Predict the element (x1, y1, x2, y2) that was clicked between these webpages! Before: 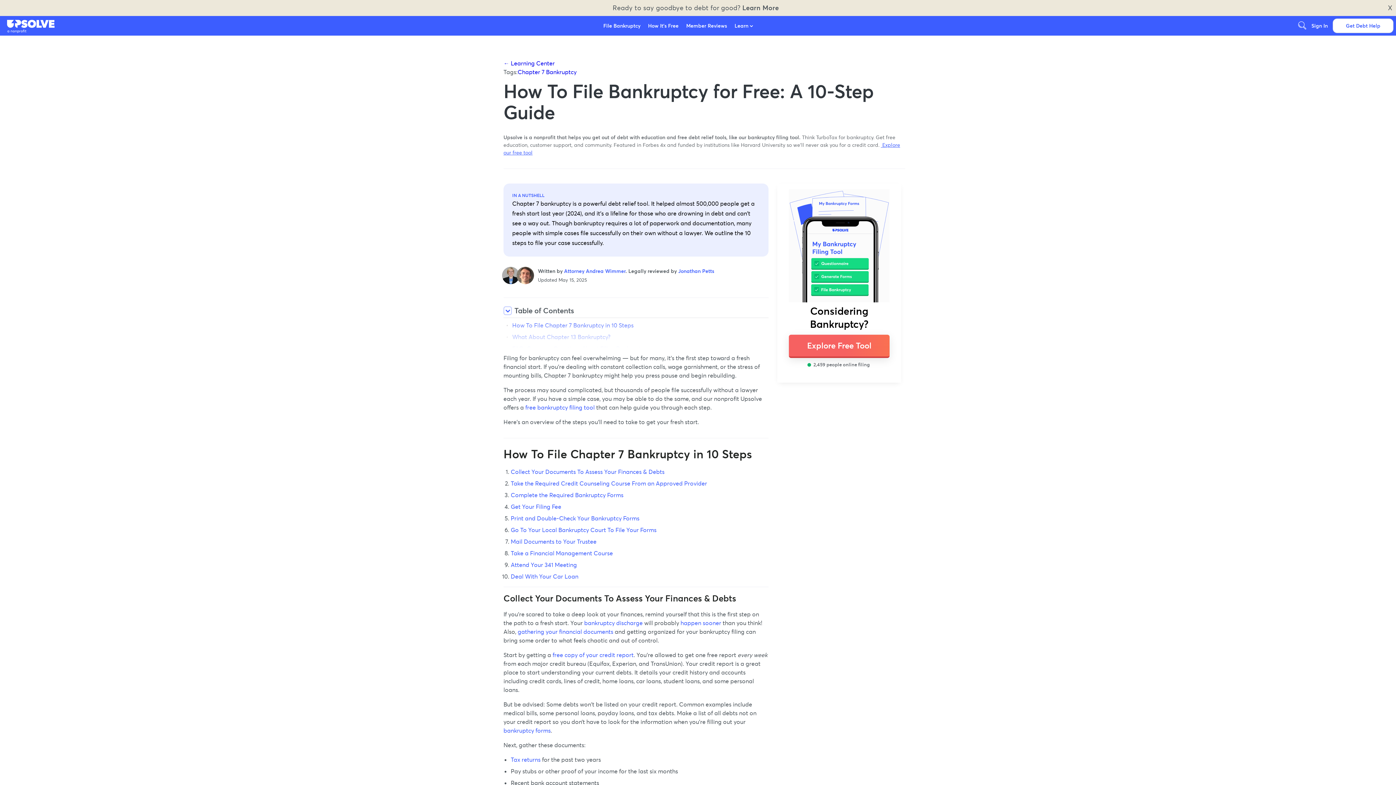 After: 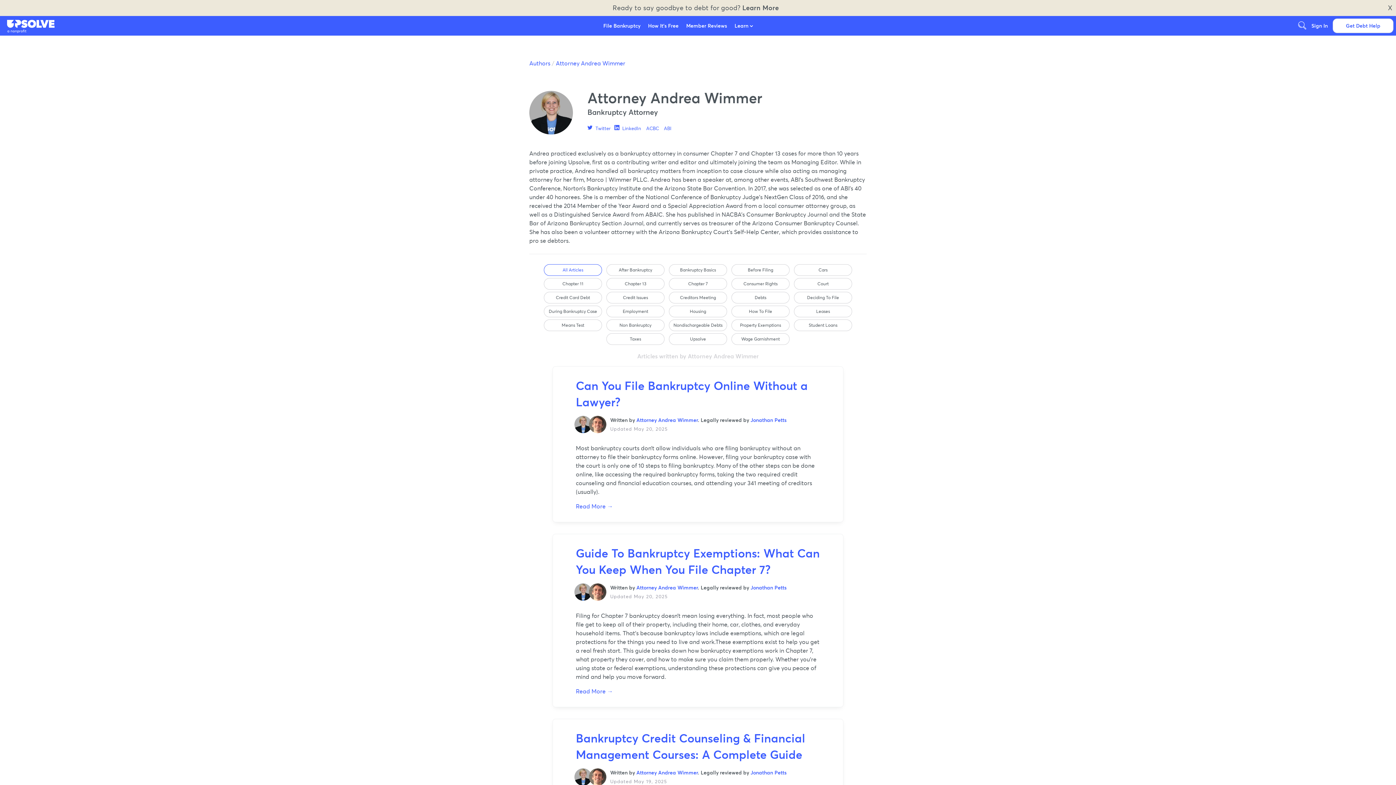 Action: bbox: (564, 268, 625, 274) label: Attorney Andrea Wimmer